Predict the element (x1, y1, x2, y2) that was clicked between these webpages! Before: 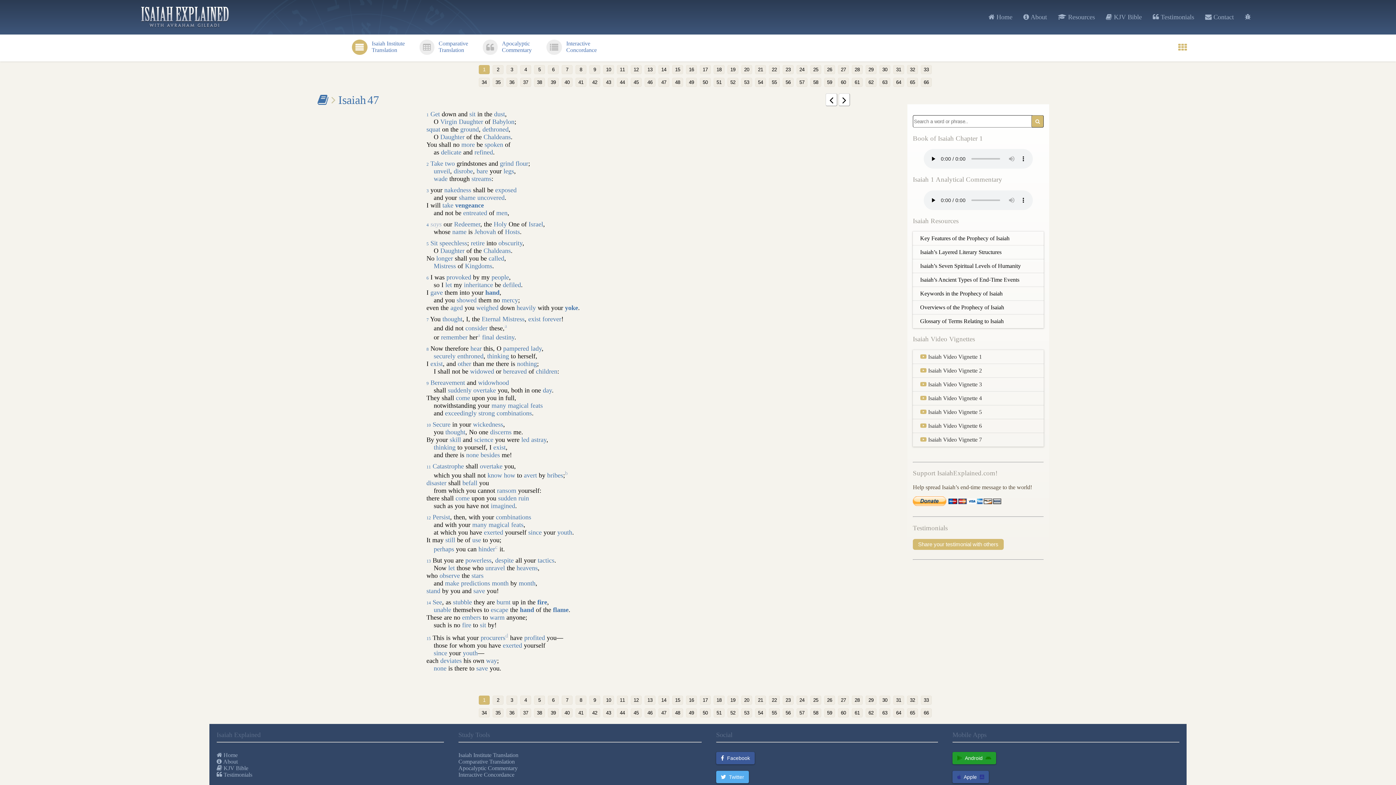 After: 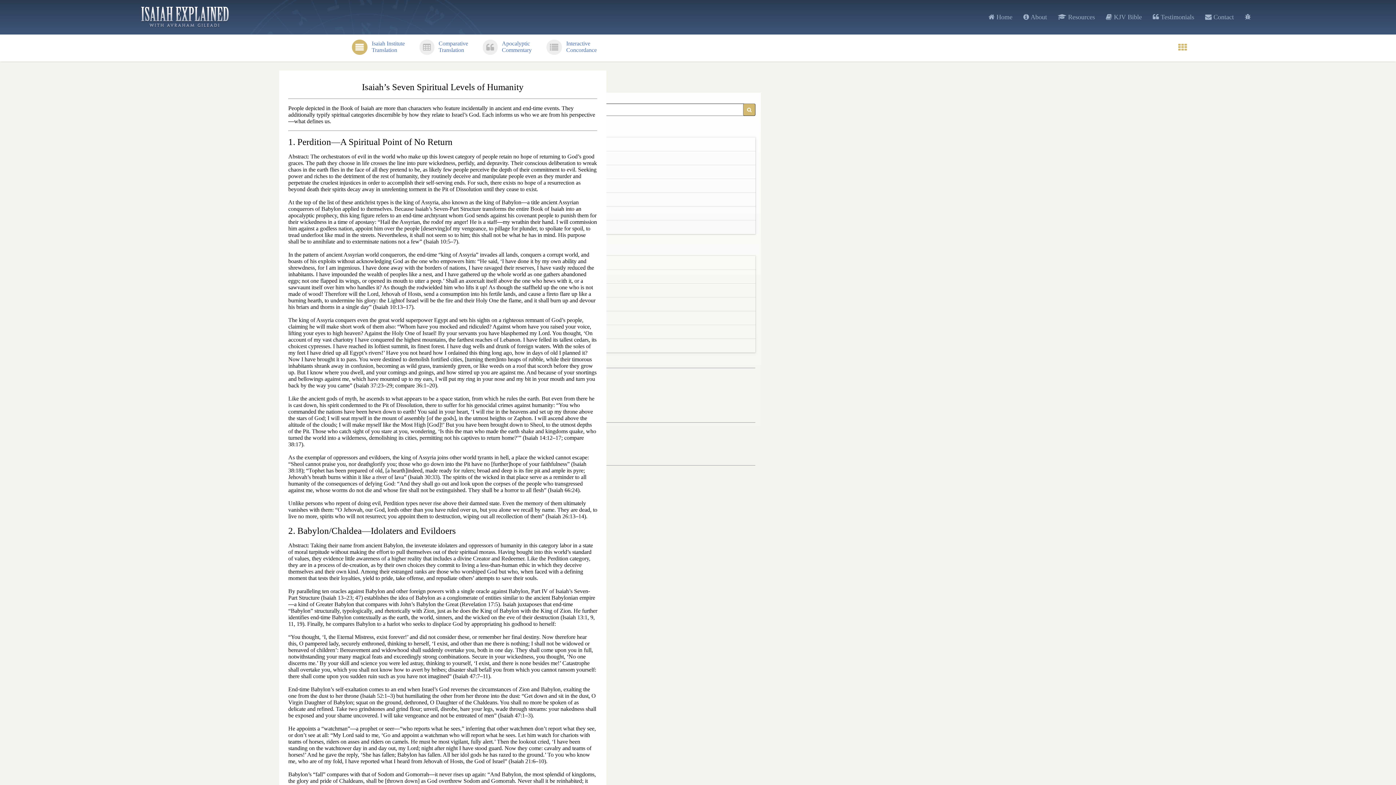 Action: label: Isaiah’s Seven Spiritual Levels of Humanity bbox: (920, 263, 1021, 269)